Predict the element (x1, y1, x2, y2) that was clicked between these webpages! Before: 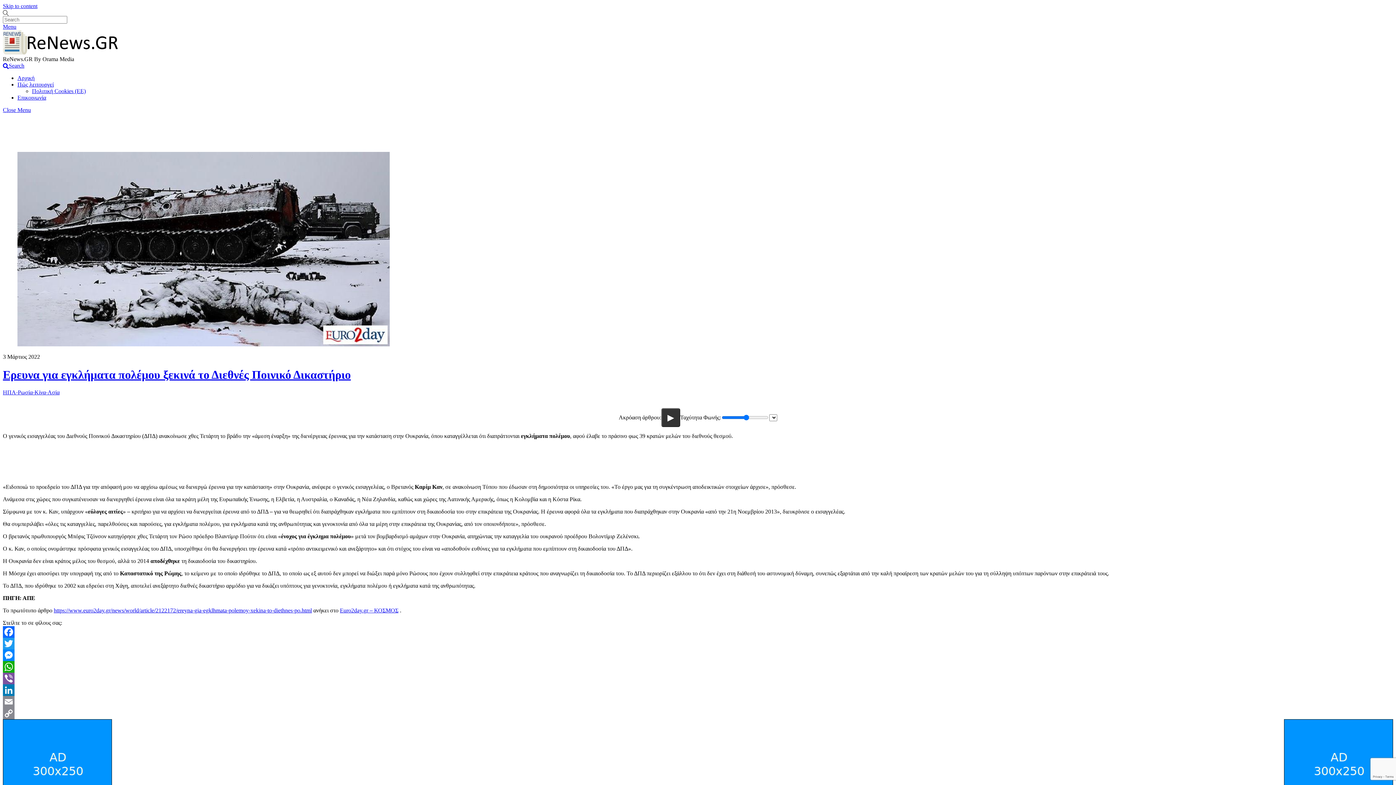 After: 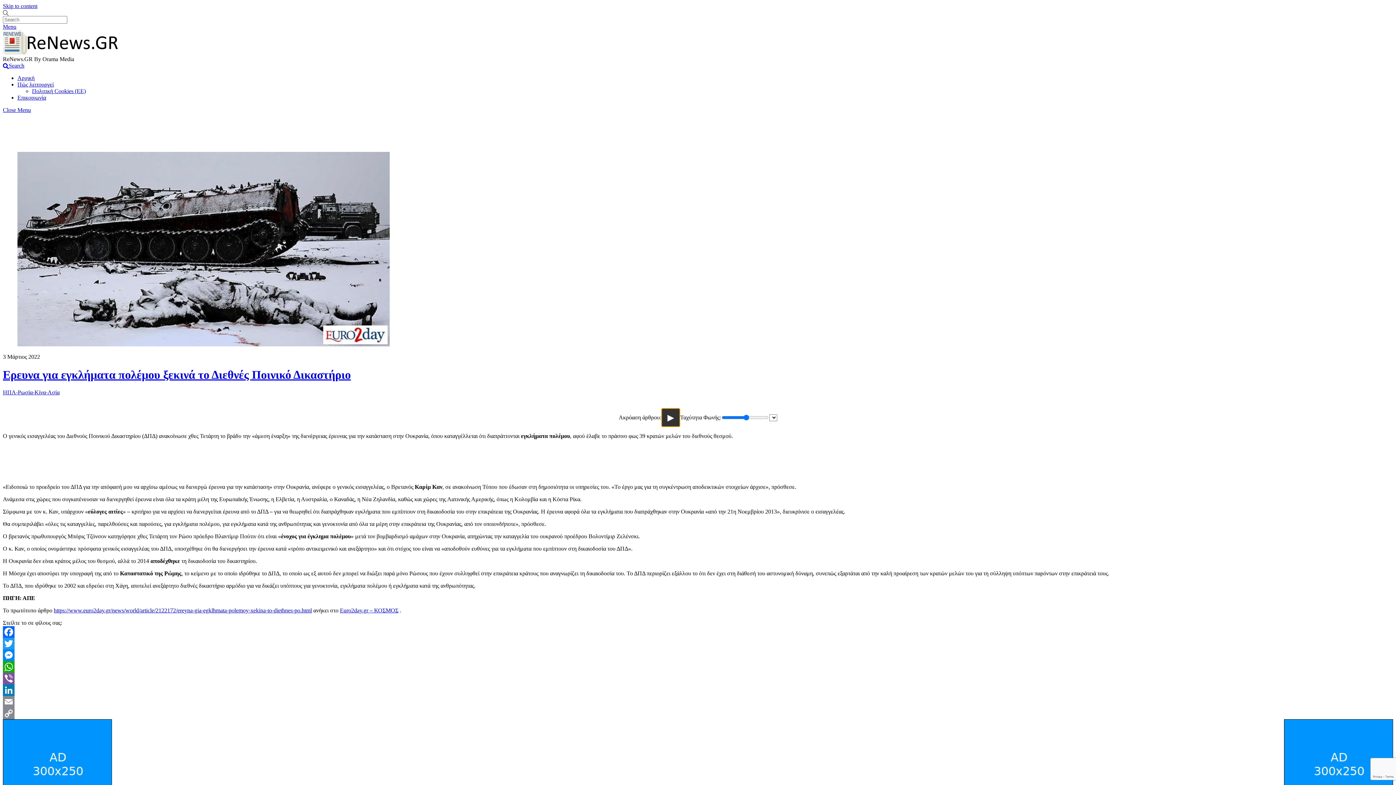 Action: bbox: (661, 408, 680, 427) label: ▶